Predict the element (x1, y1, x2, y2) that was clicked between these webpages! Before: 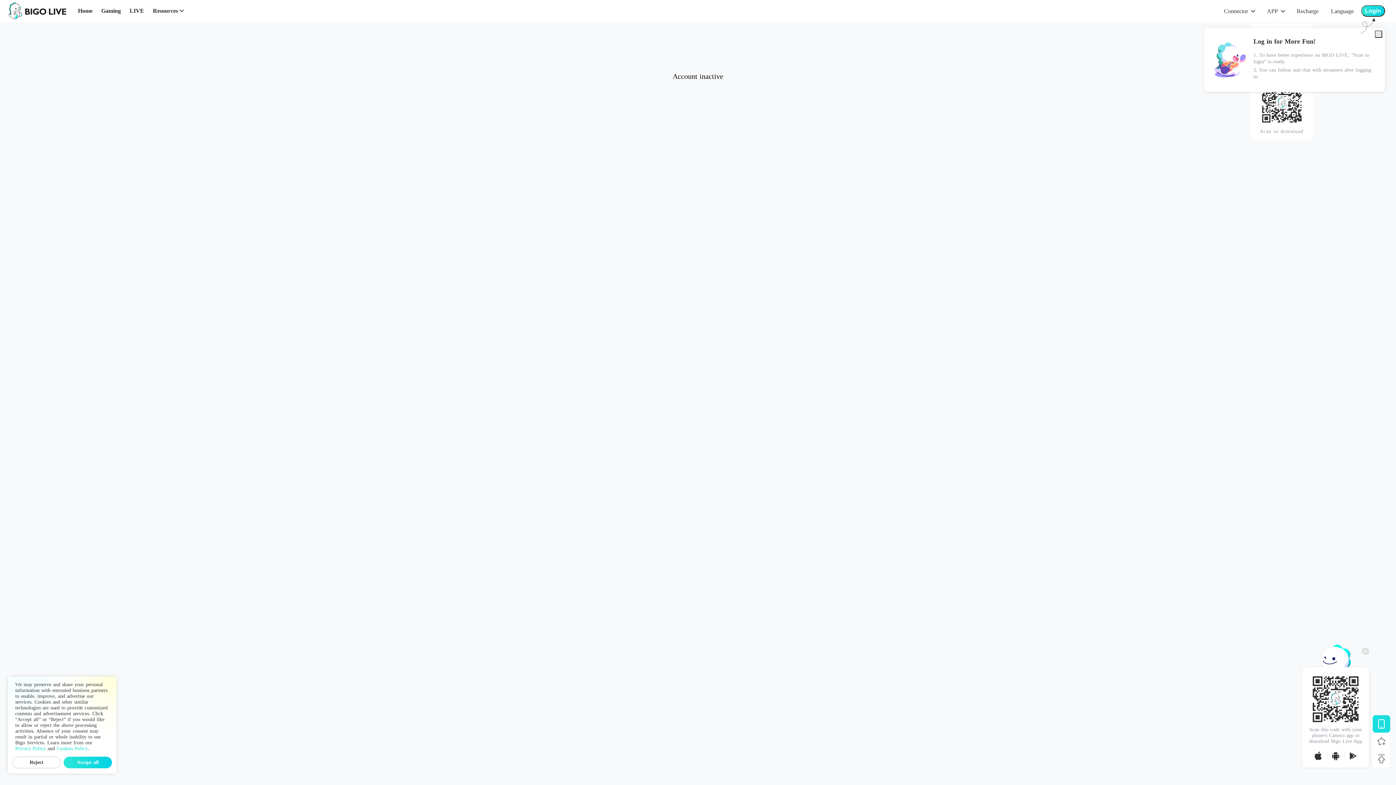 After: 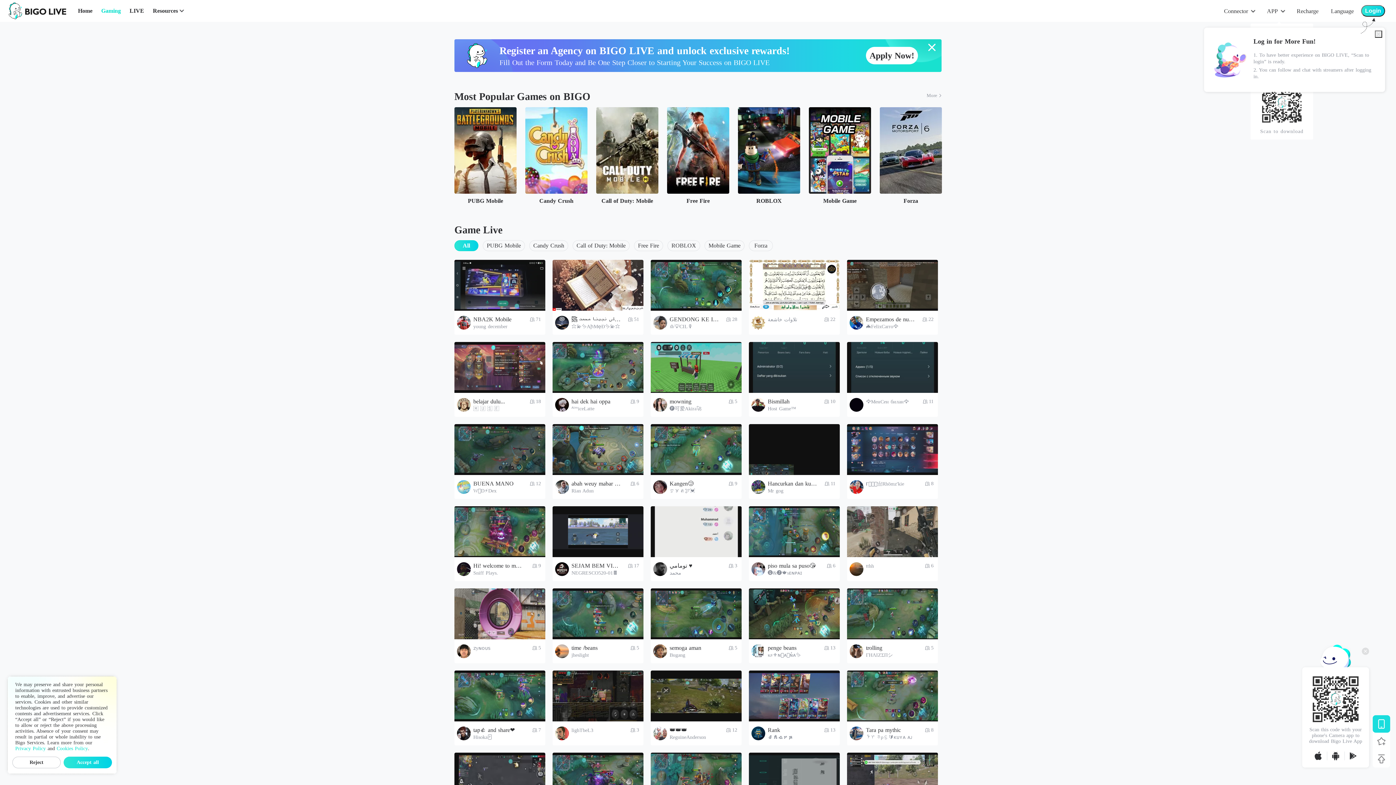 Action: bbox: (101, 6, 120, 15) label: Gaming